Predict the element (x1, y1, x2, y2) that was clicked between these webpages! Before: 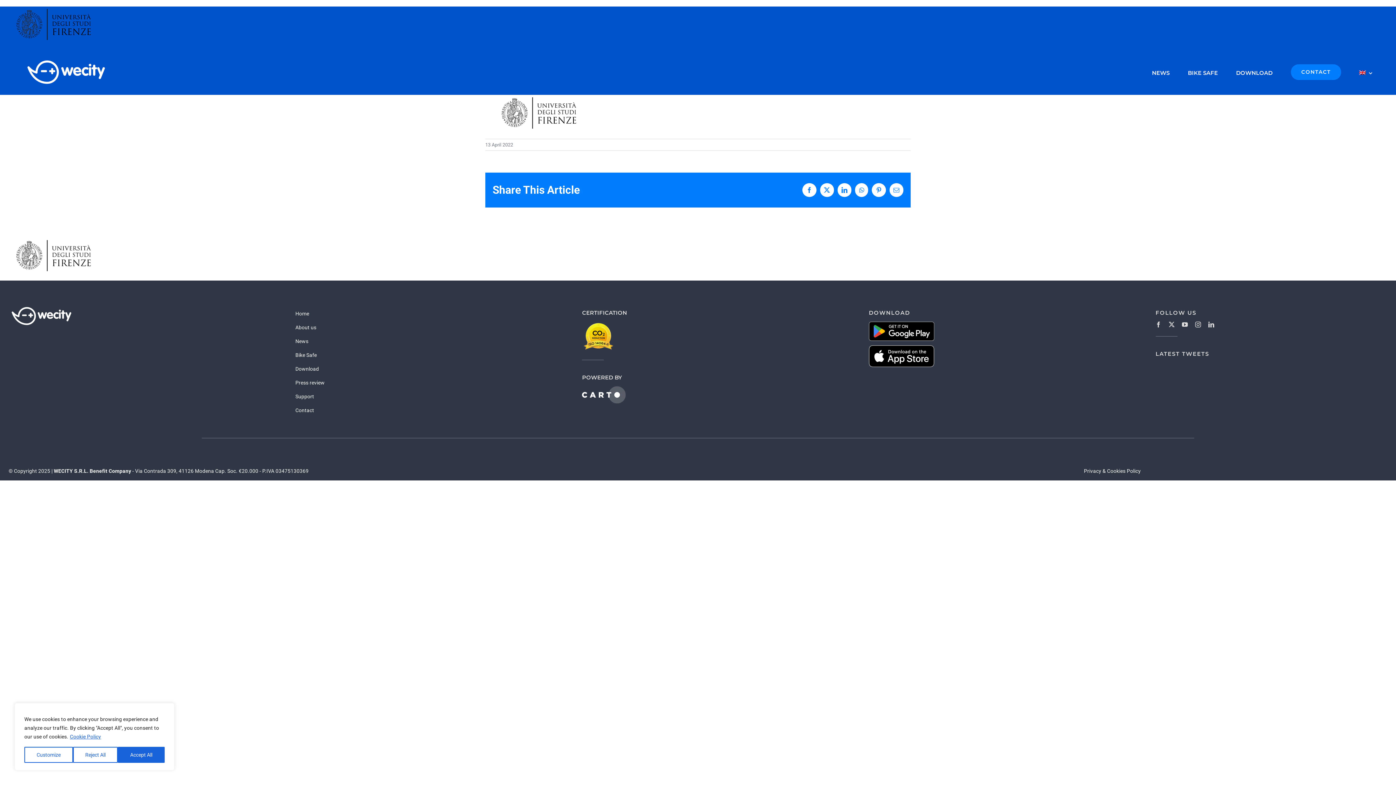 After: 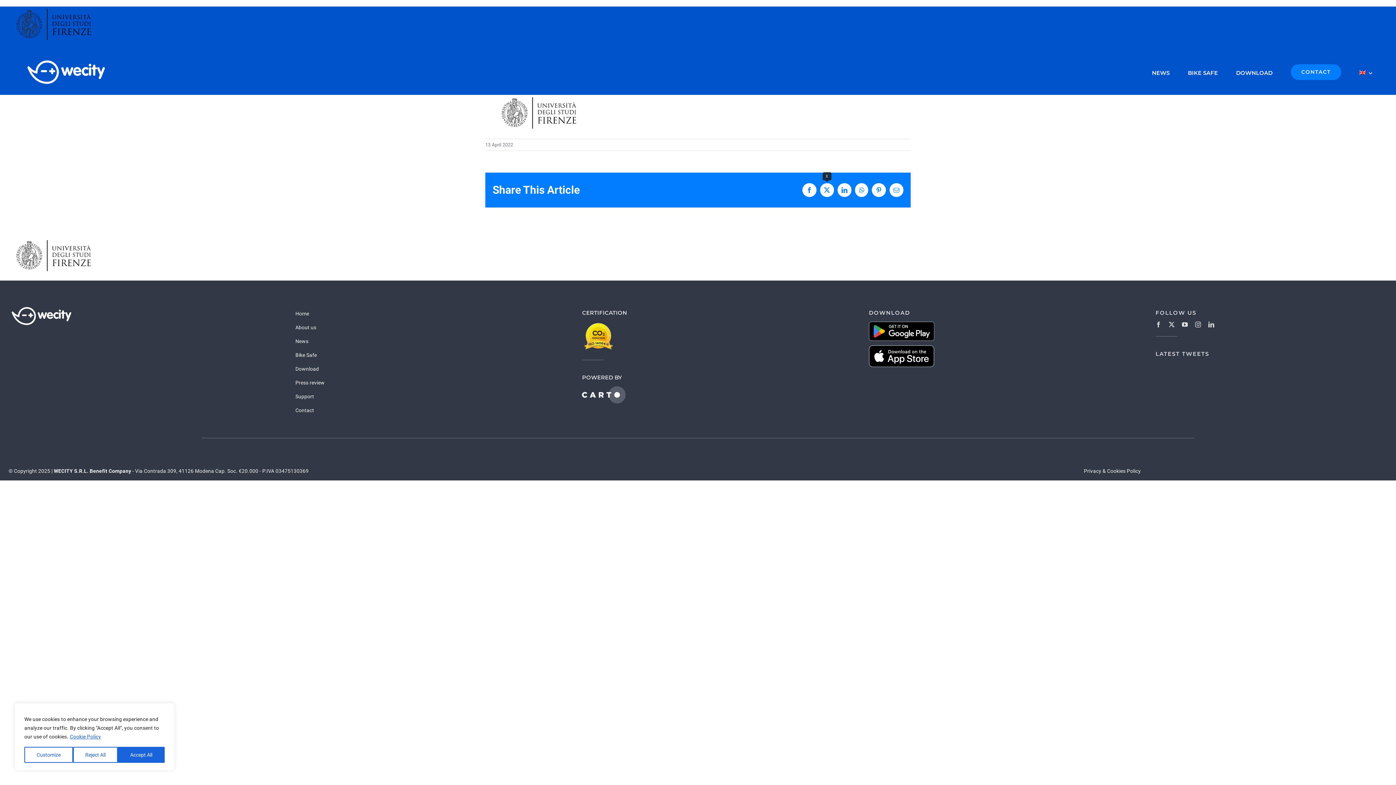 Action: label: X bbox: (820, 183, 834, 196)